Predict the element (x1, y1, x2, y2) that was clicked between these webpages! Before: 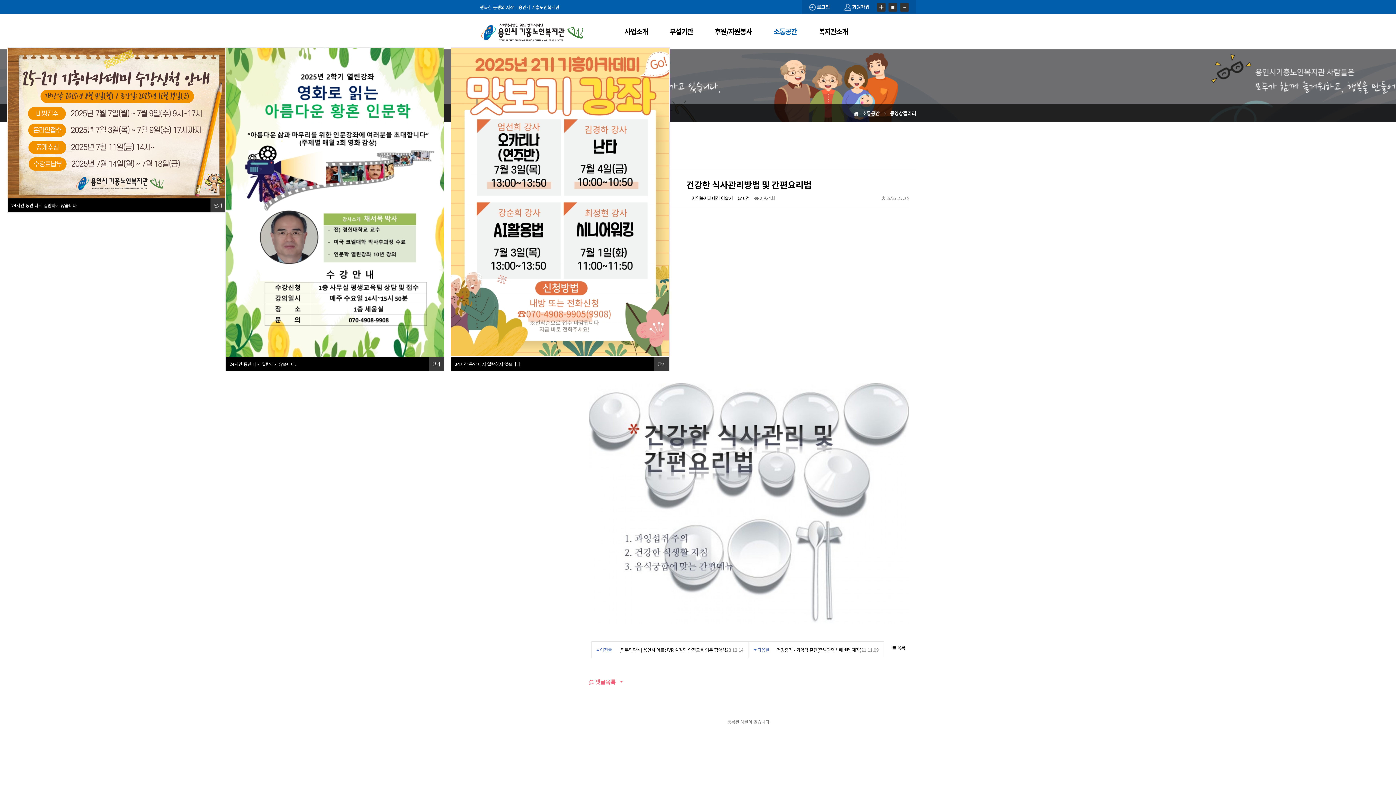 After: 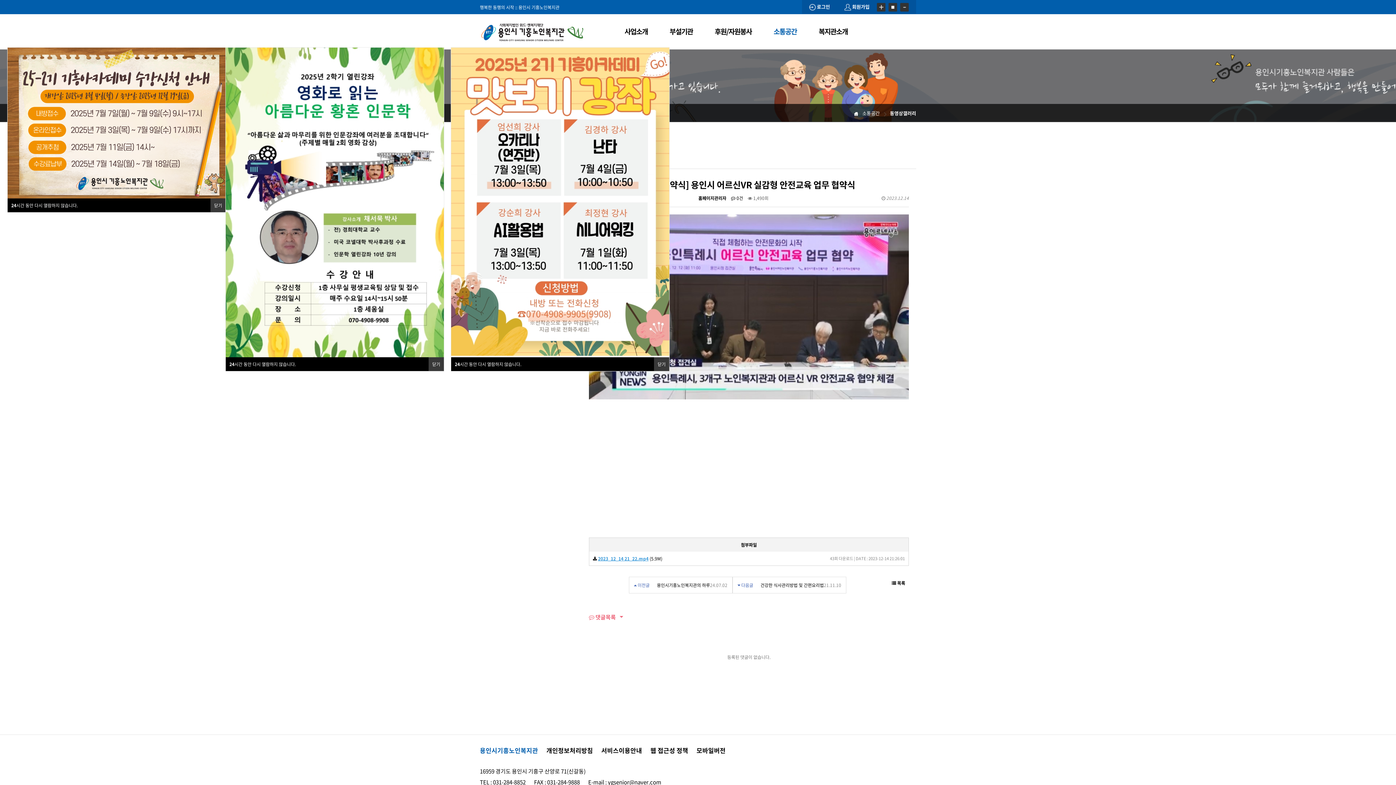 Action: bbox: (619, 646, 726, 653) label: [업무협약식] 용인시 어르신VR 실감형 안전교육 업무 협약식